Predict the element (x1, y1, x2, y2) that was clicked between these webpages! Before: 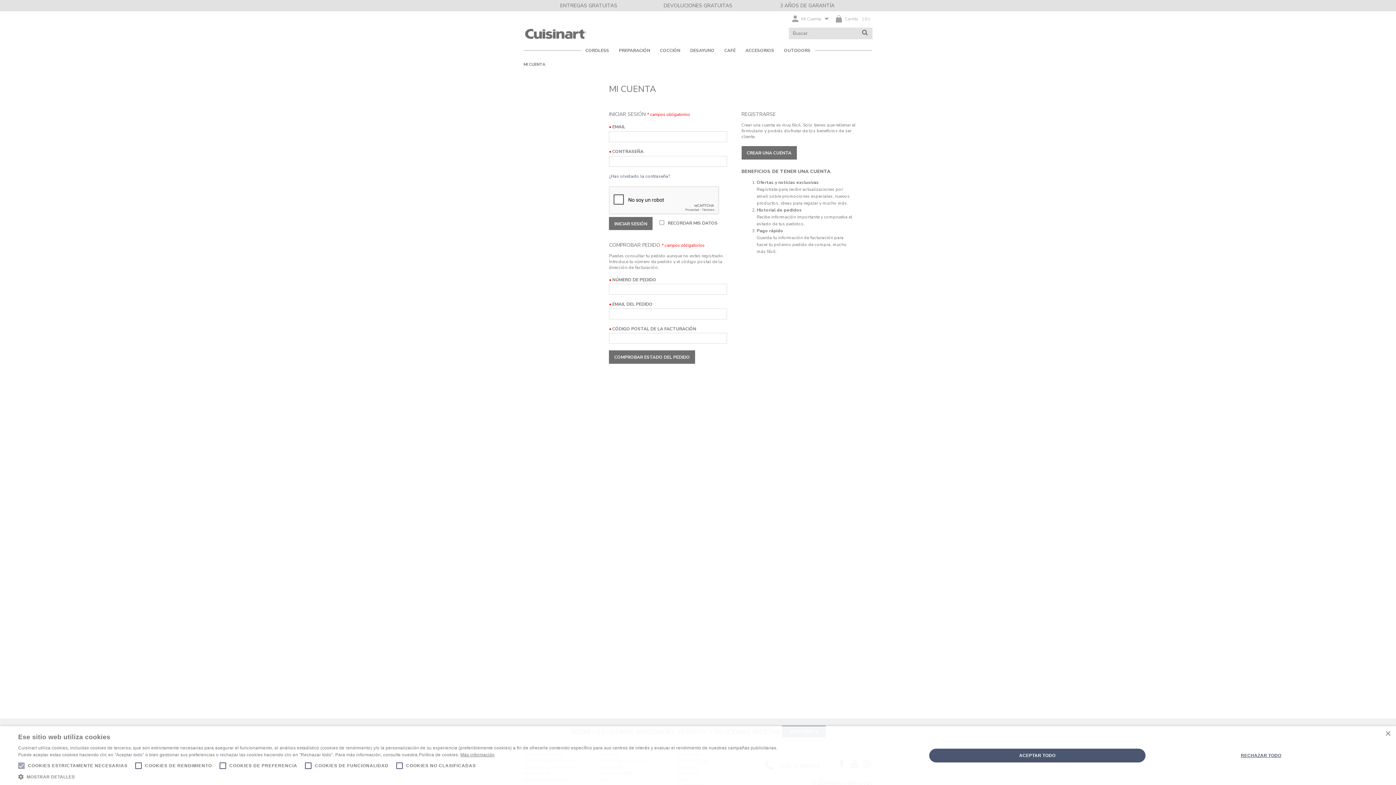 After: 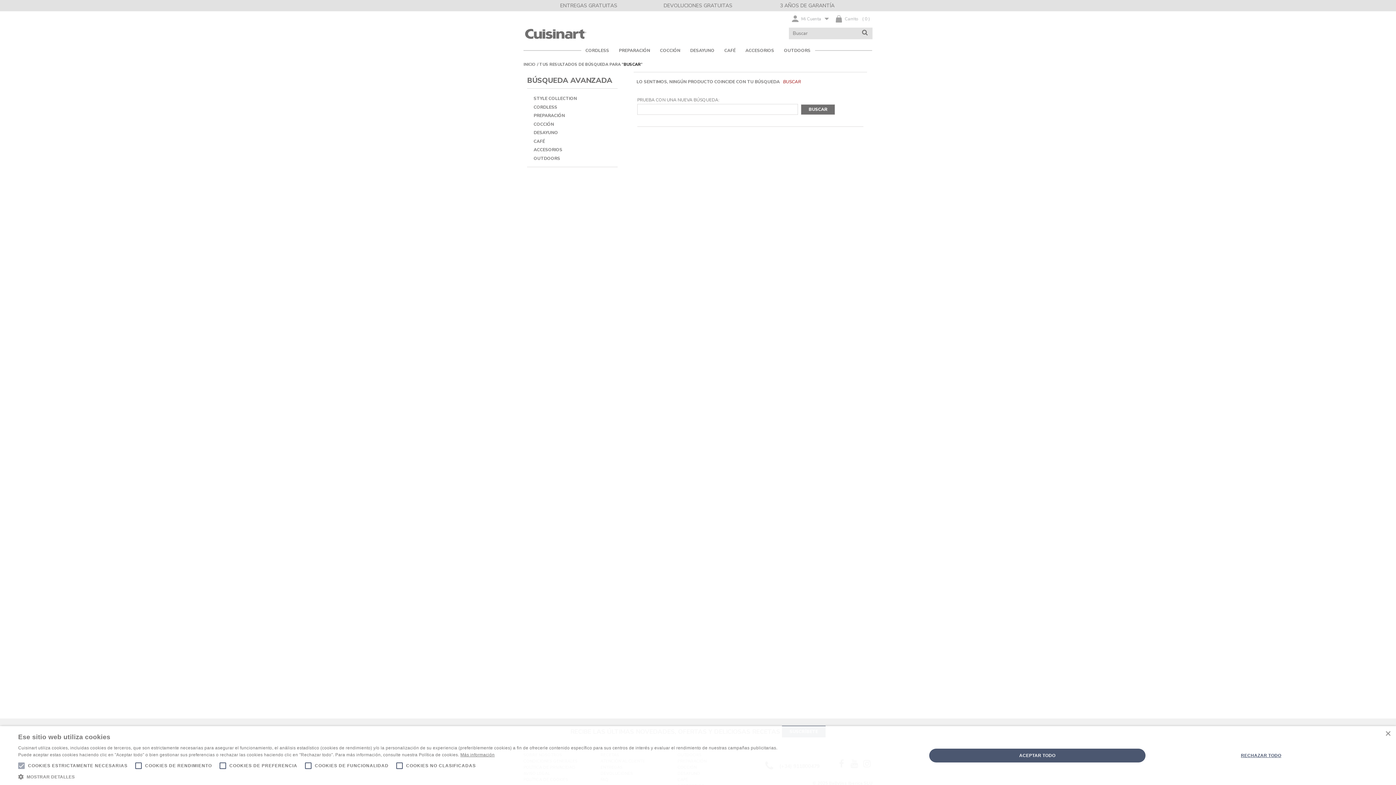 Action: label: BUSCAR bbox: (857, 27, 872, 38)